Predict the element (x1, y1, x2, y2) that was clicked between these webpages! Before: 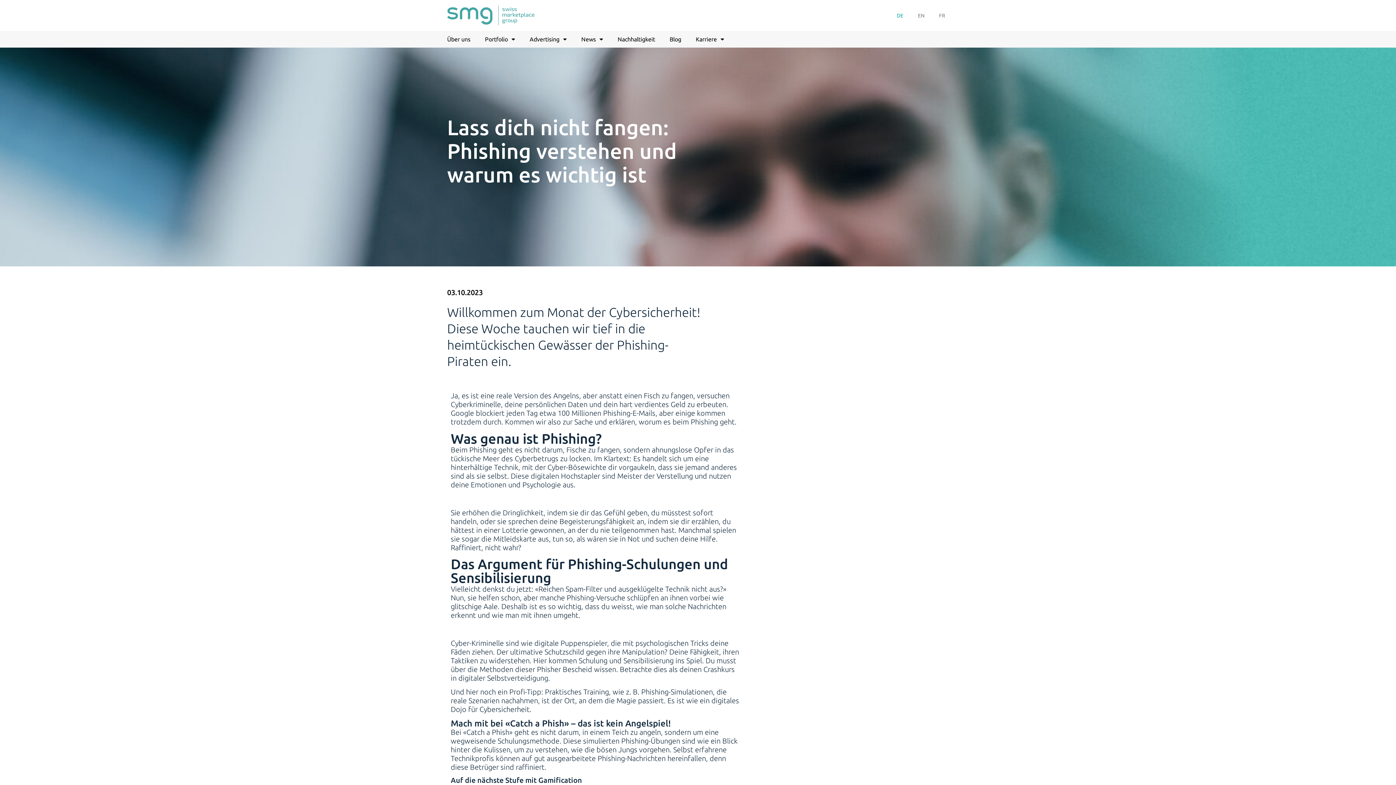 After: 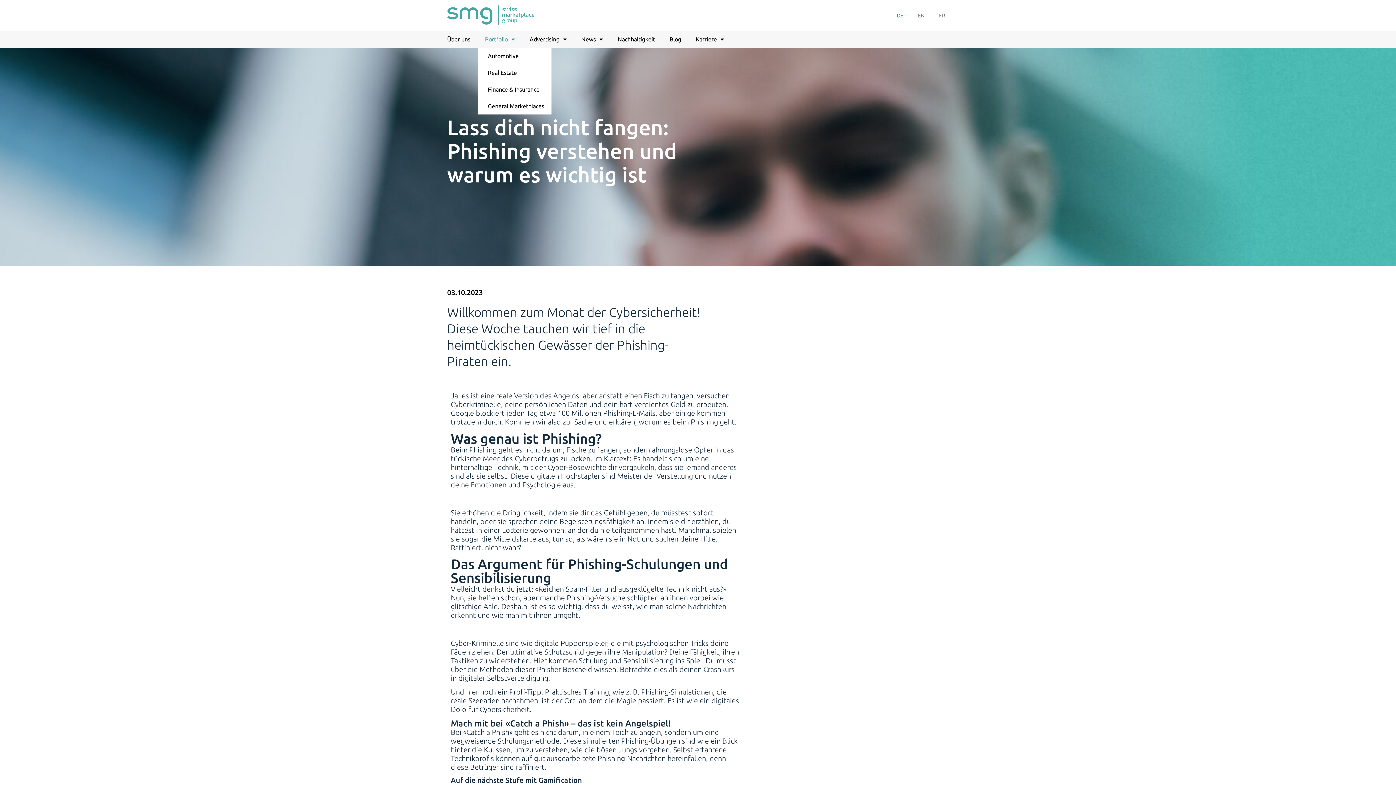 Action: label: Portfolio bbox: (477, 31, 522, 47)